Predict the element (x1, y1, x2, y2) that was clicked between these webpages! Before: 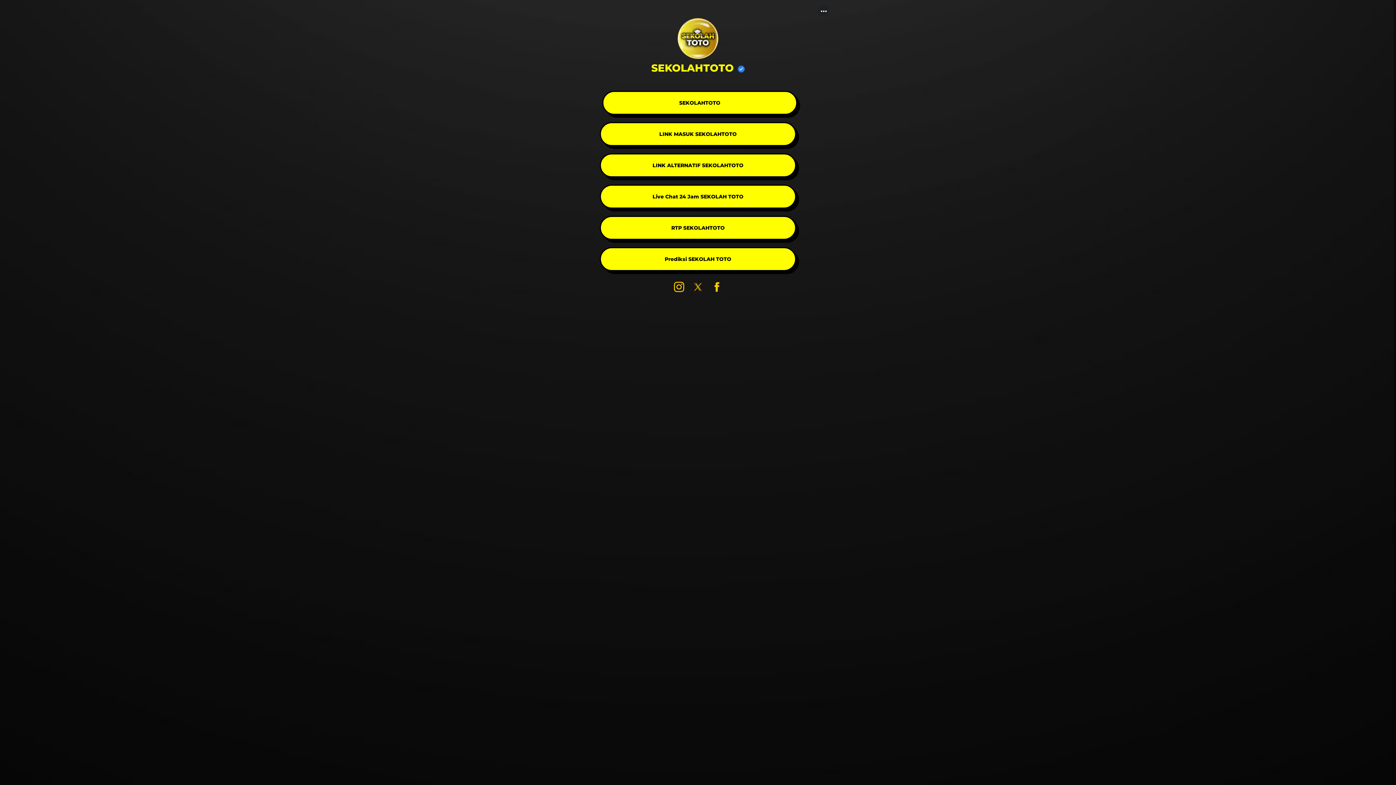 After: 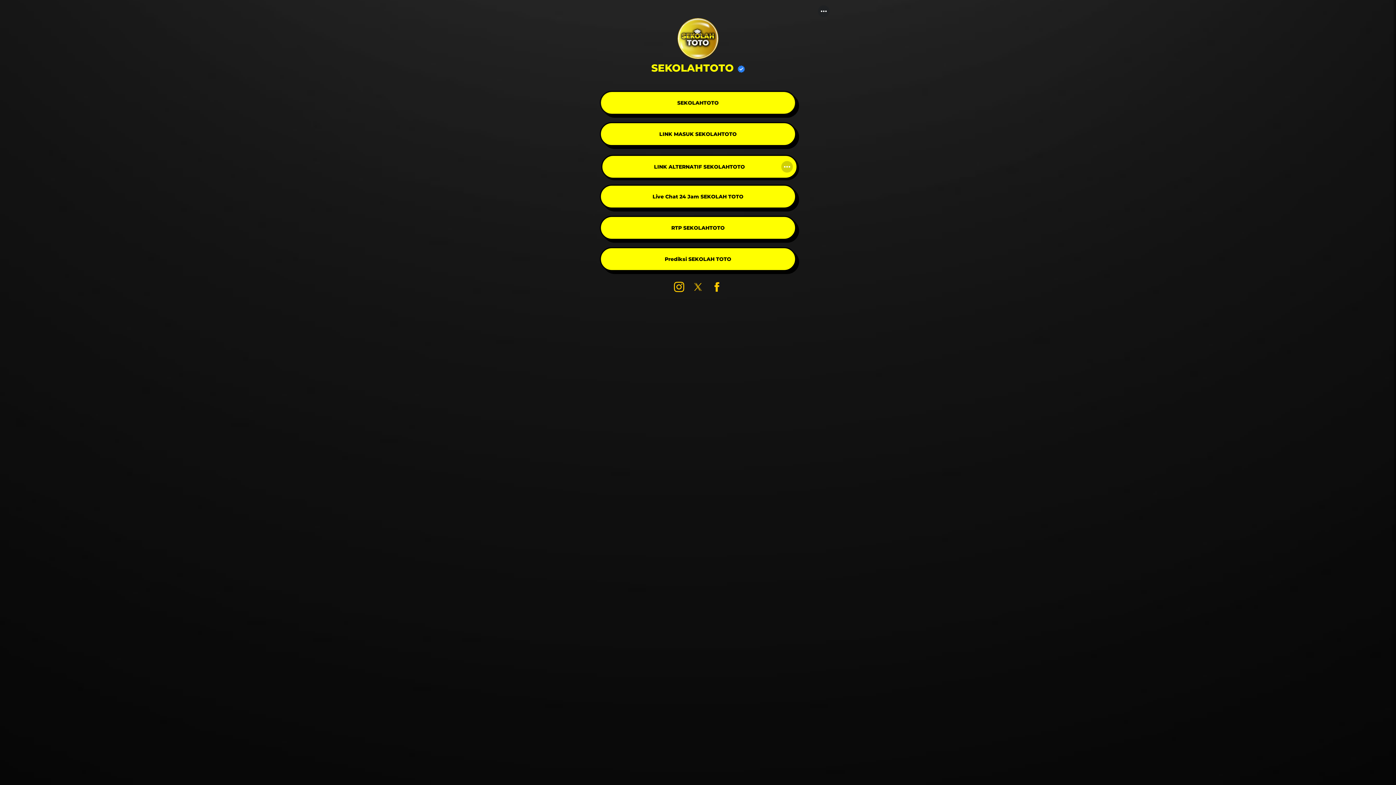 Action: bbox: (116, 82, 199, 99) label: link